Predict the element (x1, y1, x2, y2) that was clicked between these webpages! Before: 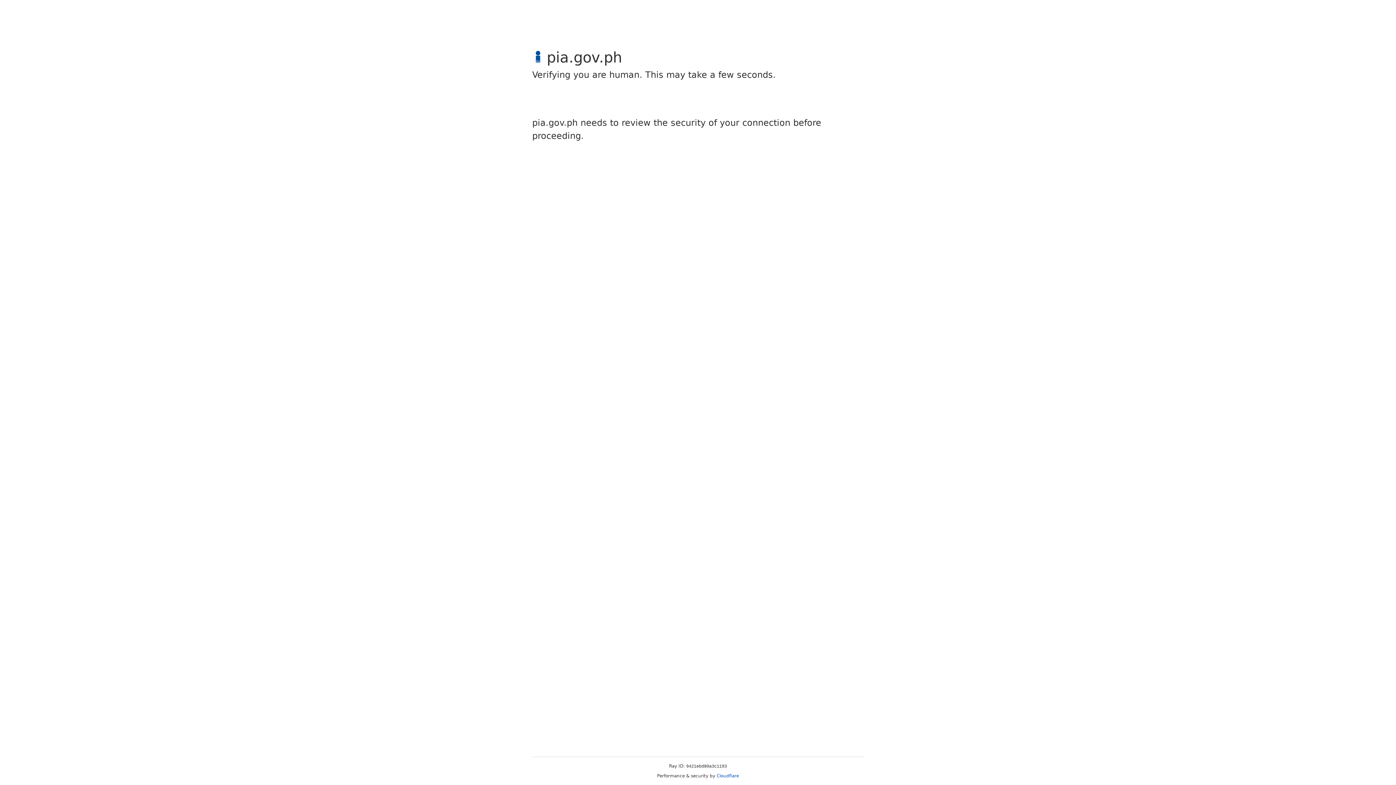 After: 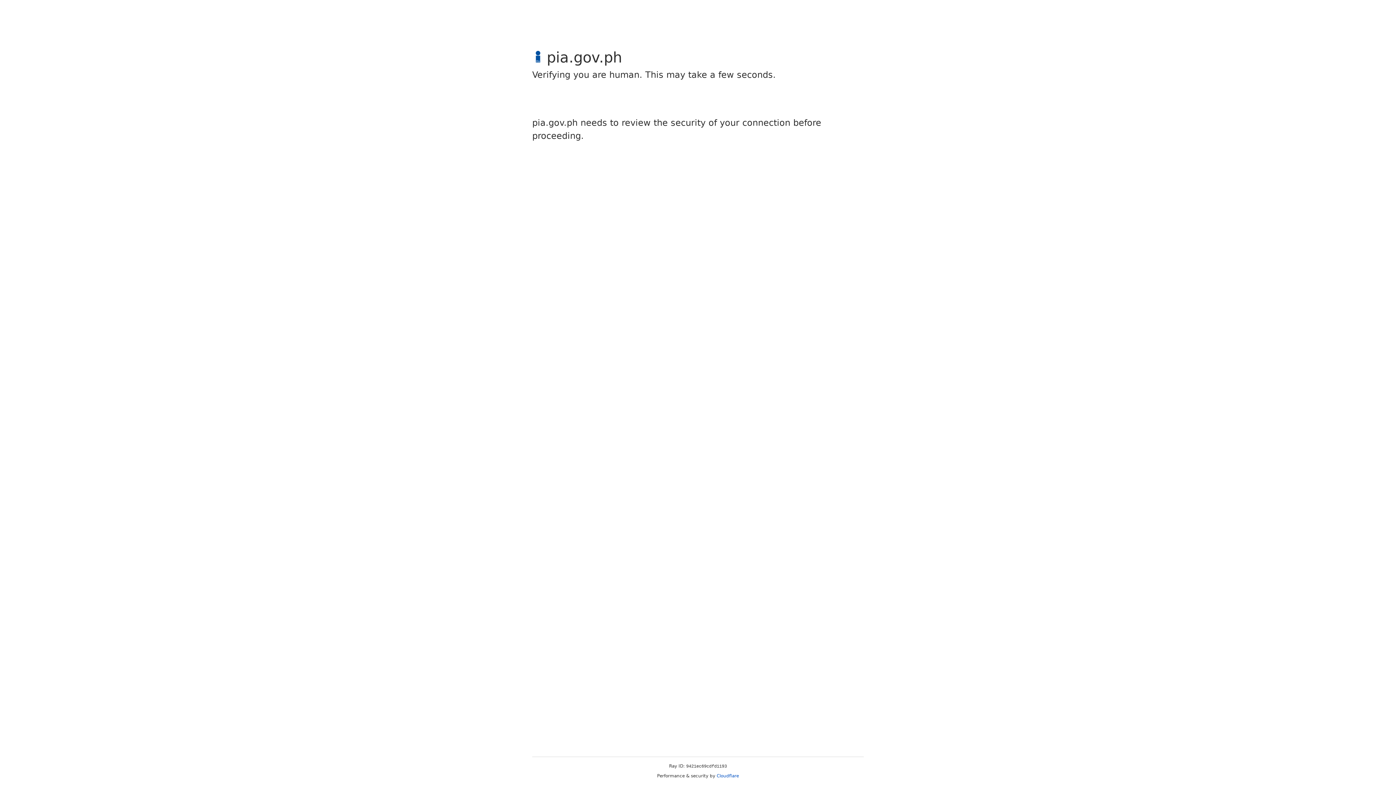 Action: label: Cloudflare bbox: (716, 773, 739, 778)